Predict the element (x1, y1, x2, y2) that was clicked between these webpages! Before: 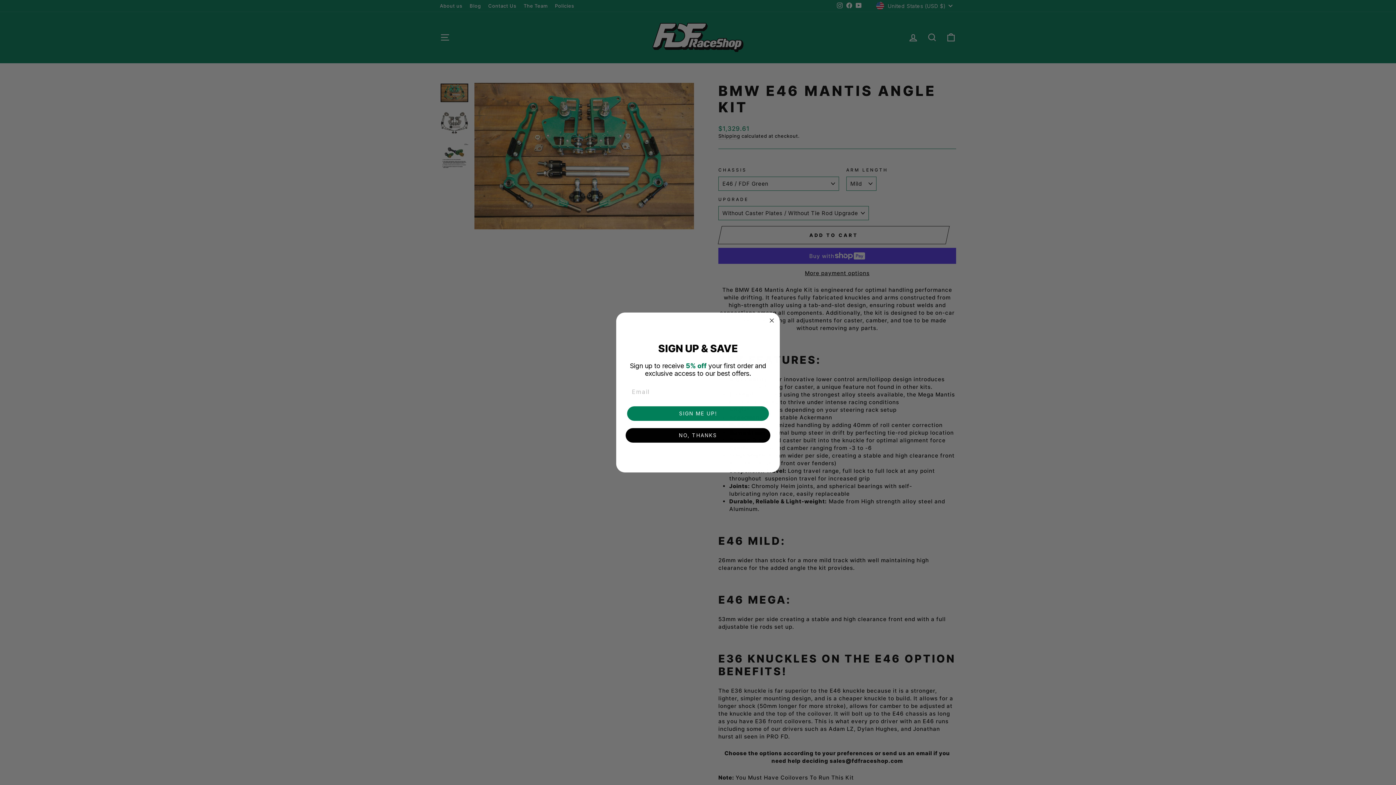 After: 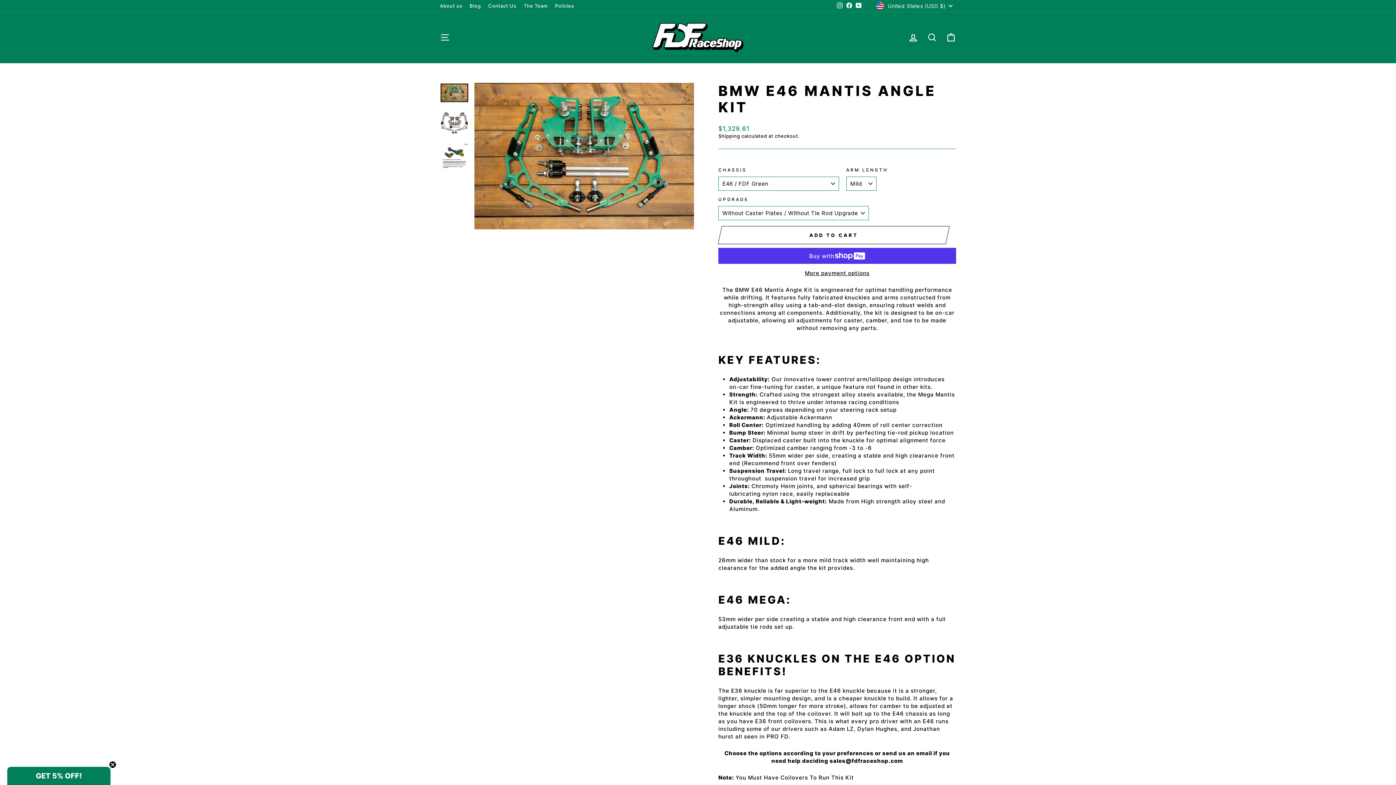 Action: bbox: (767, 316, 776, 325) label: Close dialog